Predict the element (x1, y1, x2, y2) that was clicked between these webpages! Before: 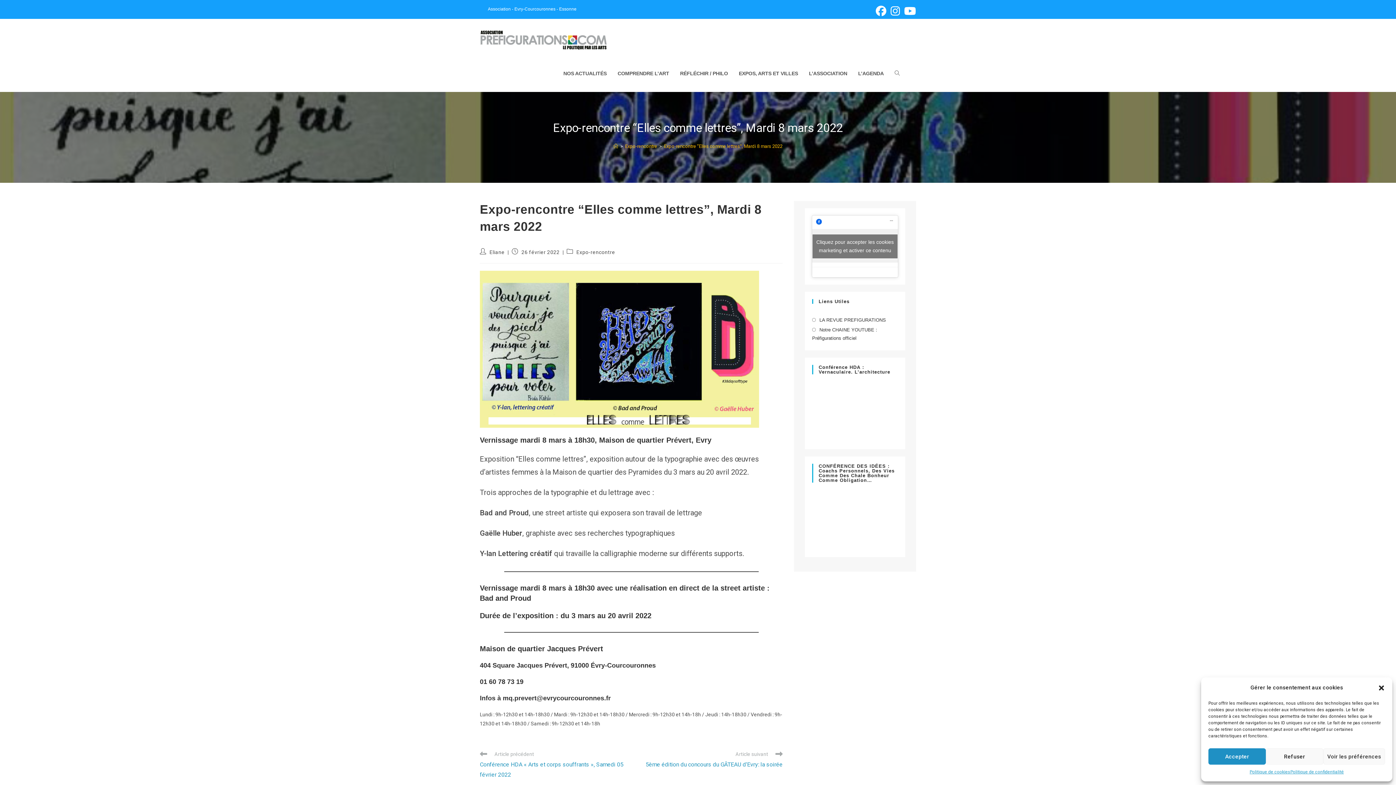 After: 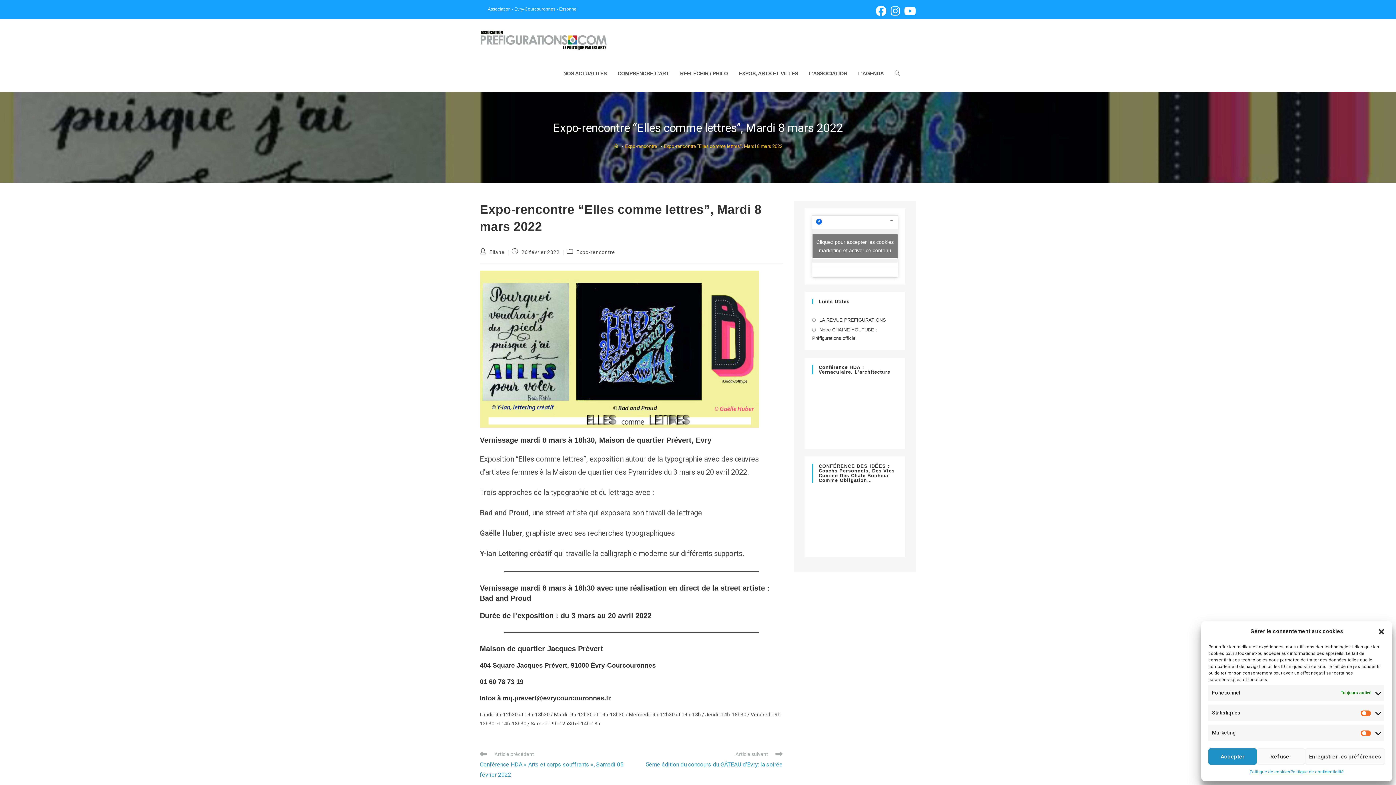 Action: bbox: (1323, 748, 1385, 765) label: Voir les préférences